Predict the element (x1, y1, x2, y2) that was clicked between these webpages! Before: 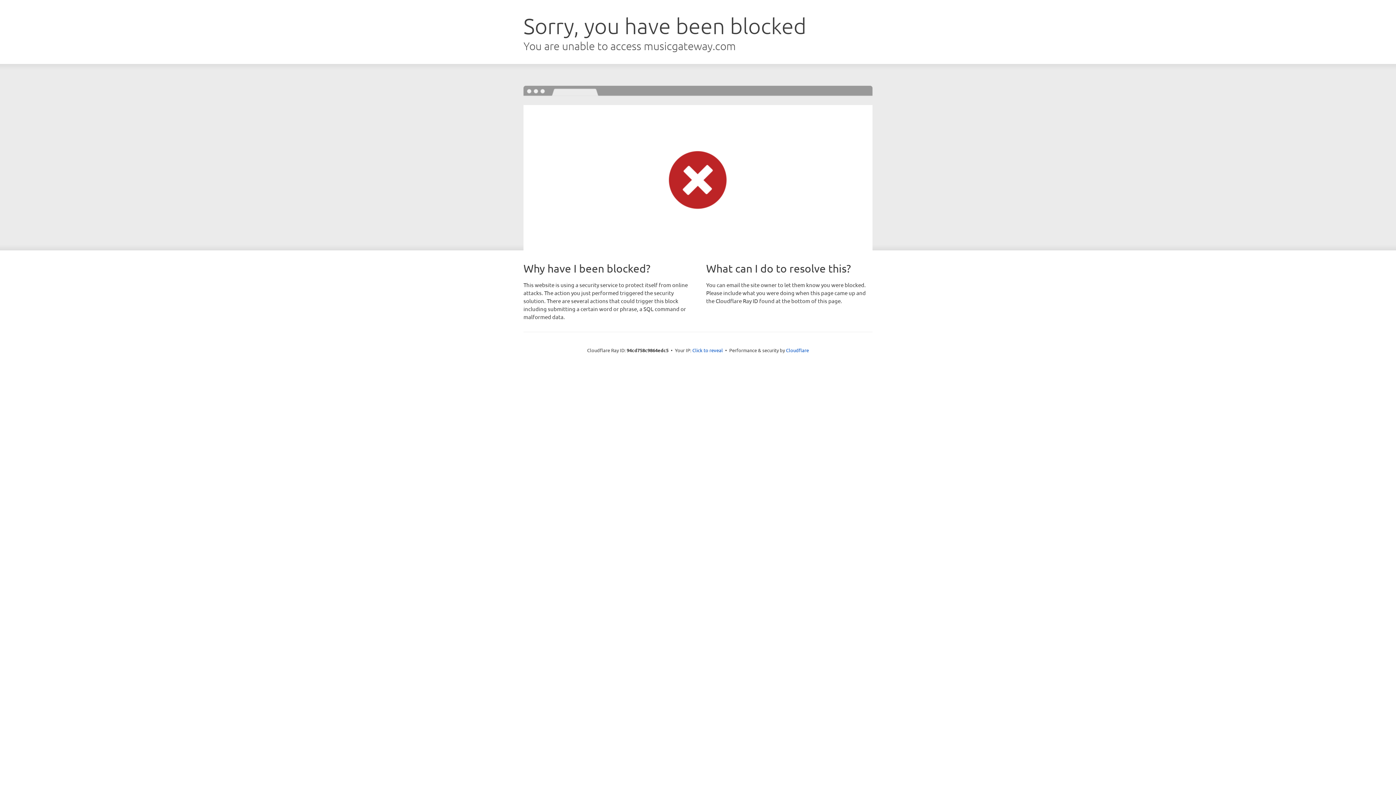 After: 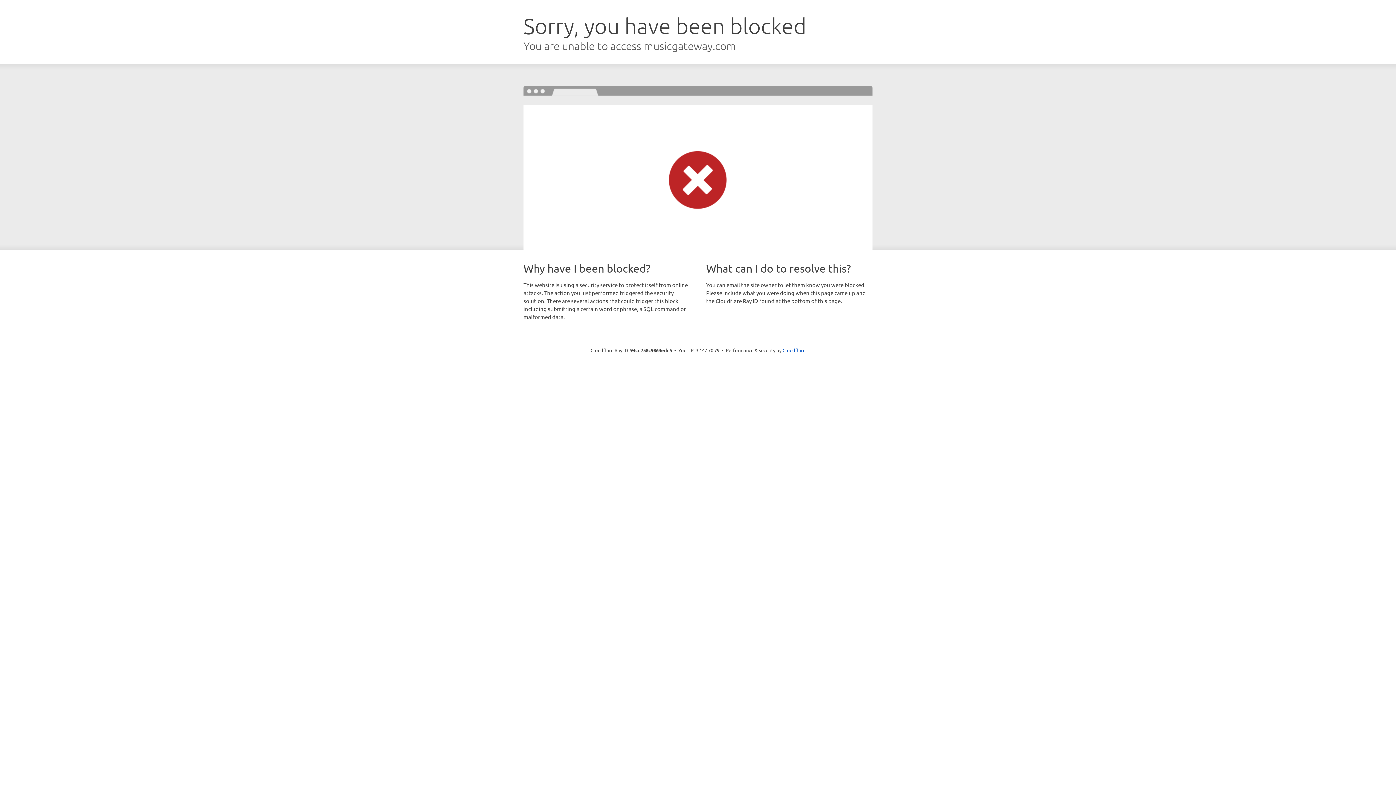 Action: label: Click to reveal bbox: (692, 346, 723, 353)